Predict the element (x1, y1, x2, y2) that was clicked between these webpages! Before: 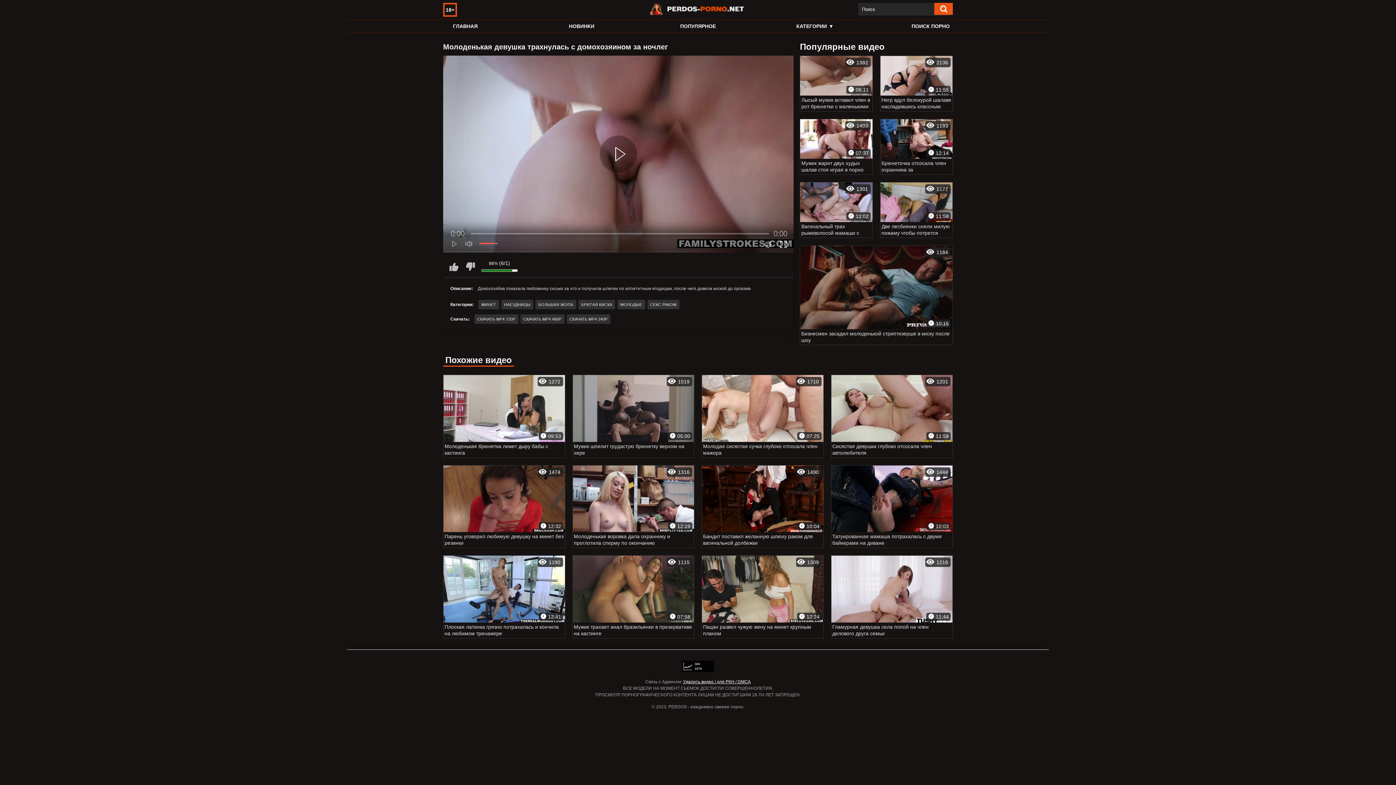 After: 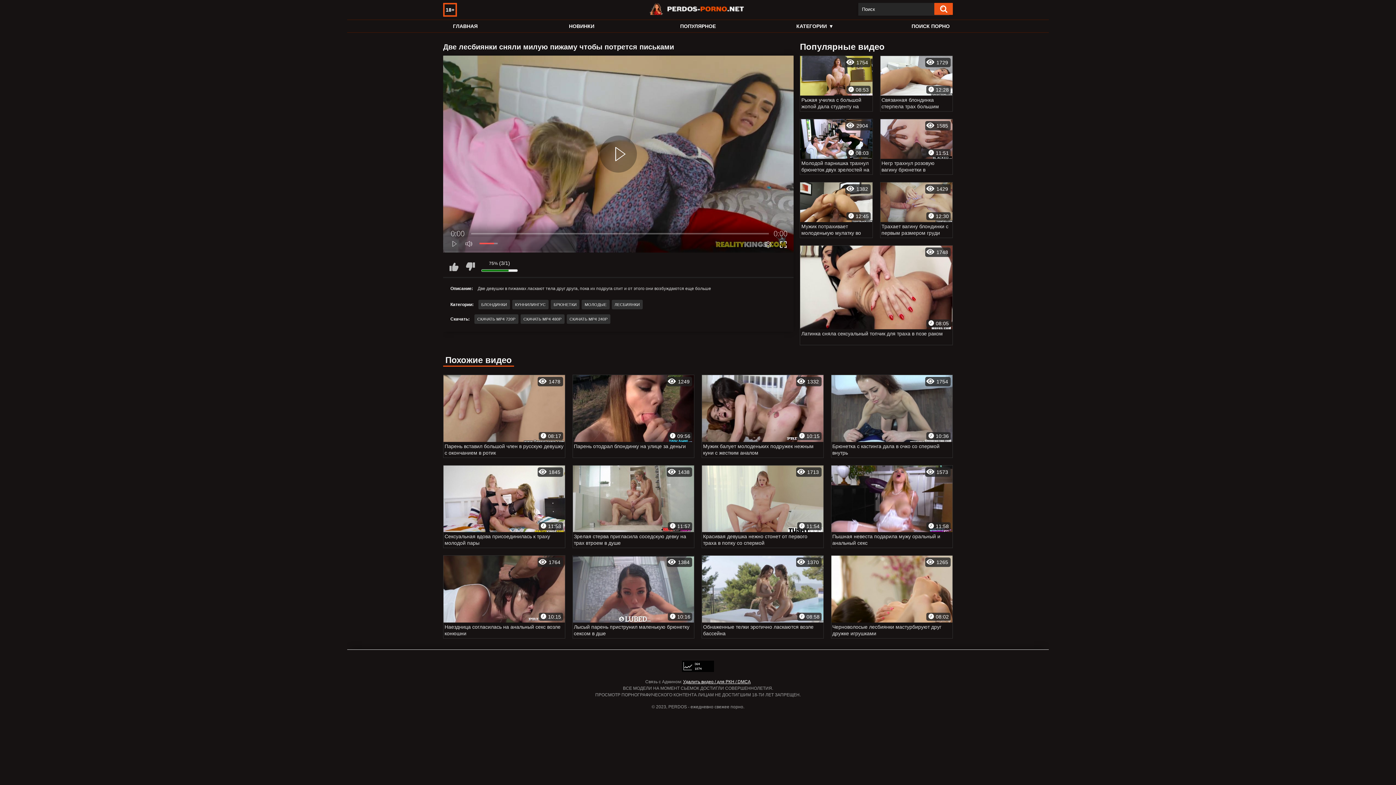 Action: bbox: (880, 182, 953, 238) label: 1177
11:58
Две лесбиянки сняли милую пижаму чтобы потрется письками